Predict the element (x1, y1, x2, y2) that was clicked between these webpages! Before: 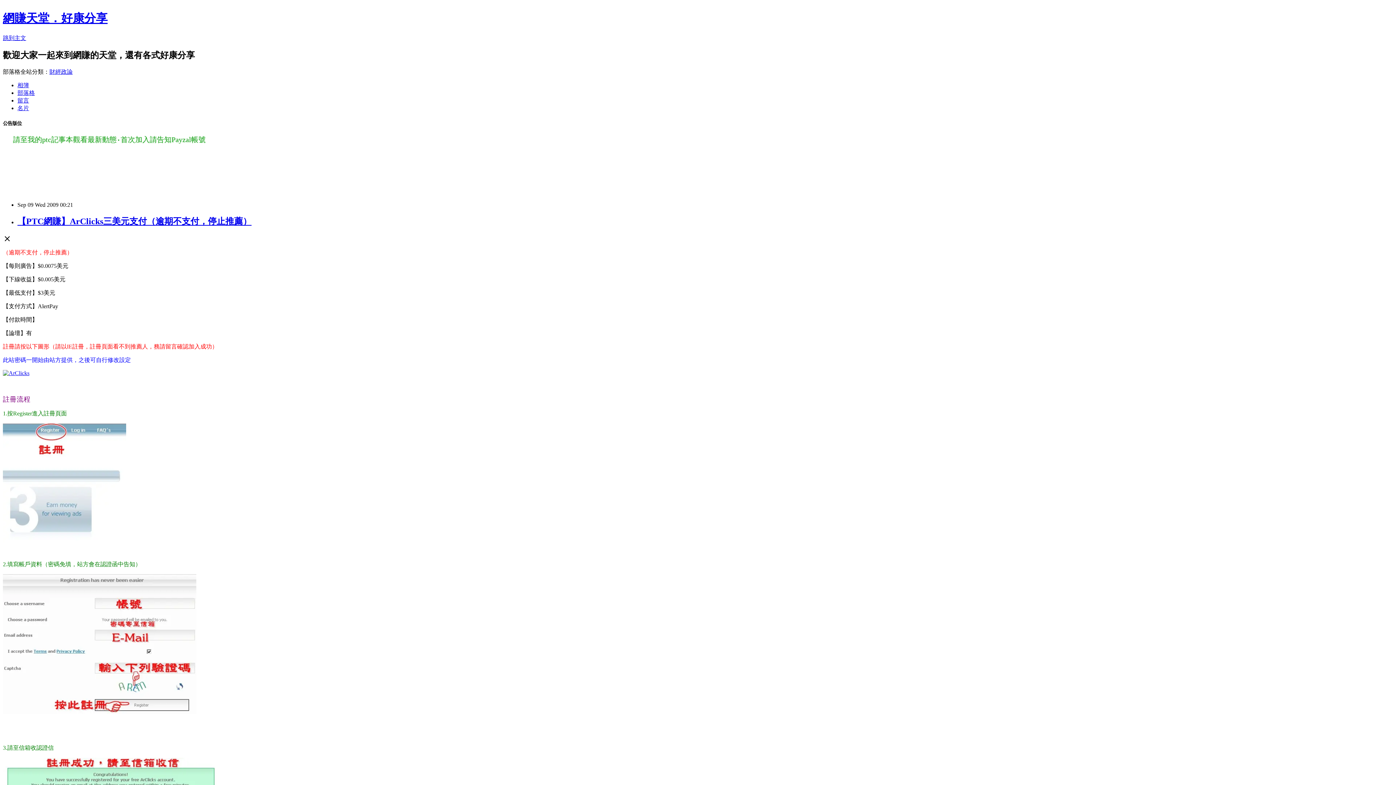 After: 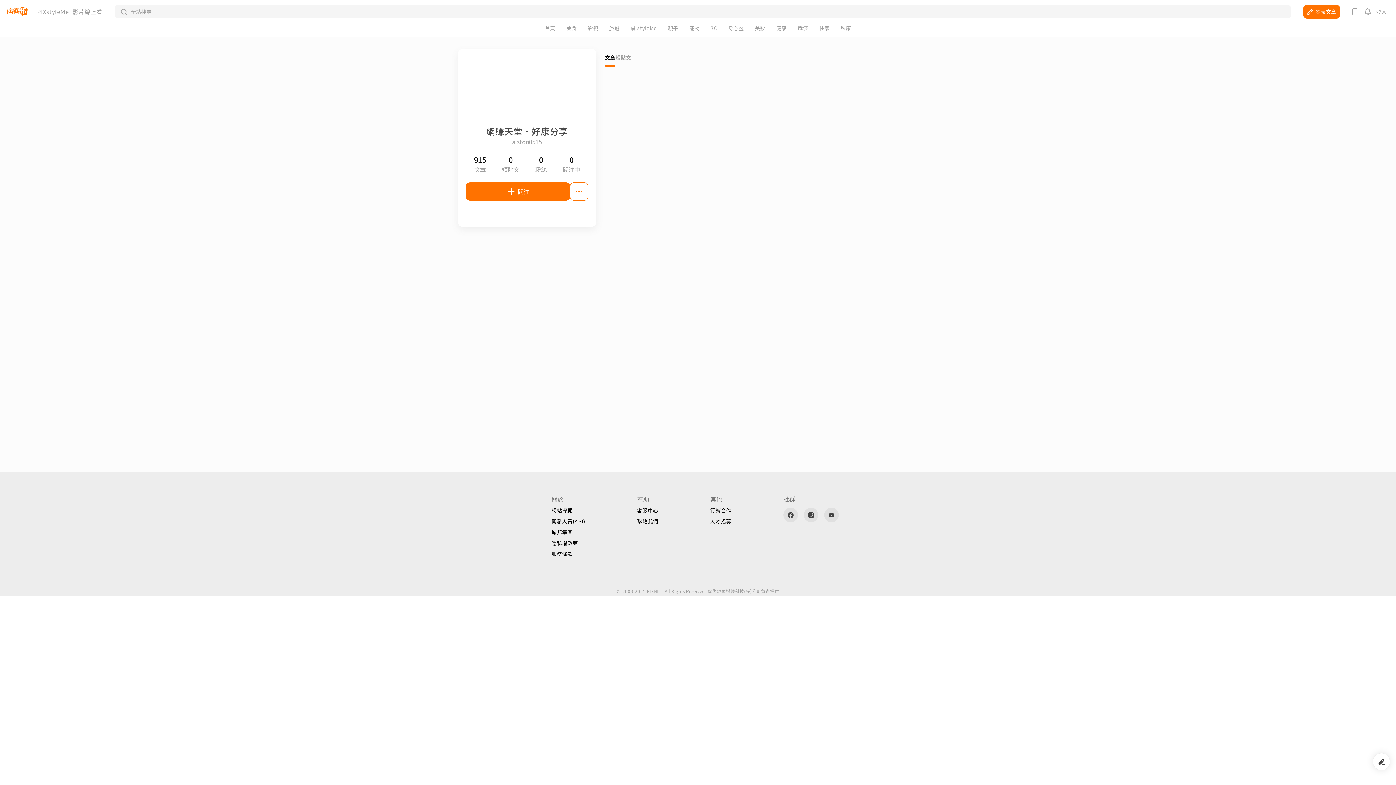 Action: label: 名片 bbox: (17, 104, 29, 111)